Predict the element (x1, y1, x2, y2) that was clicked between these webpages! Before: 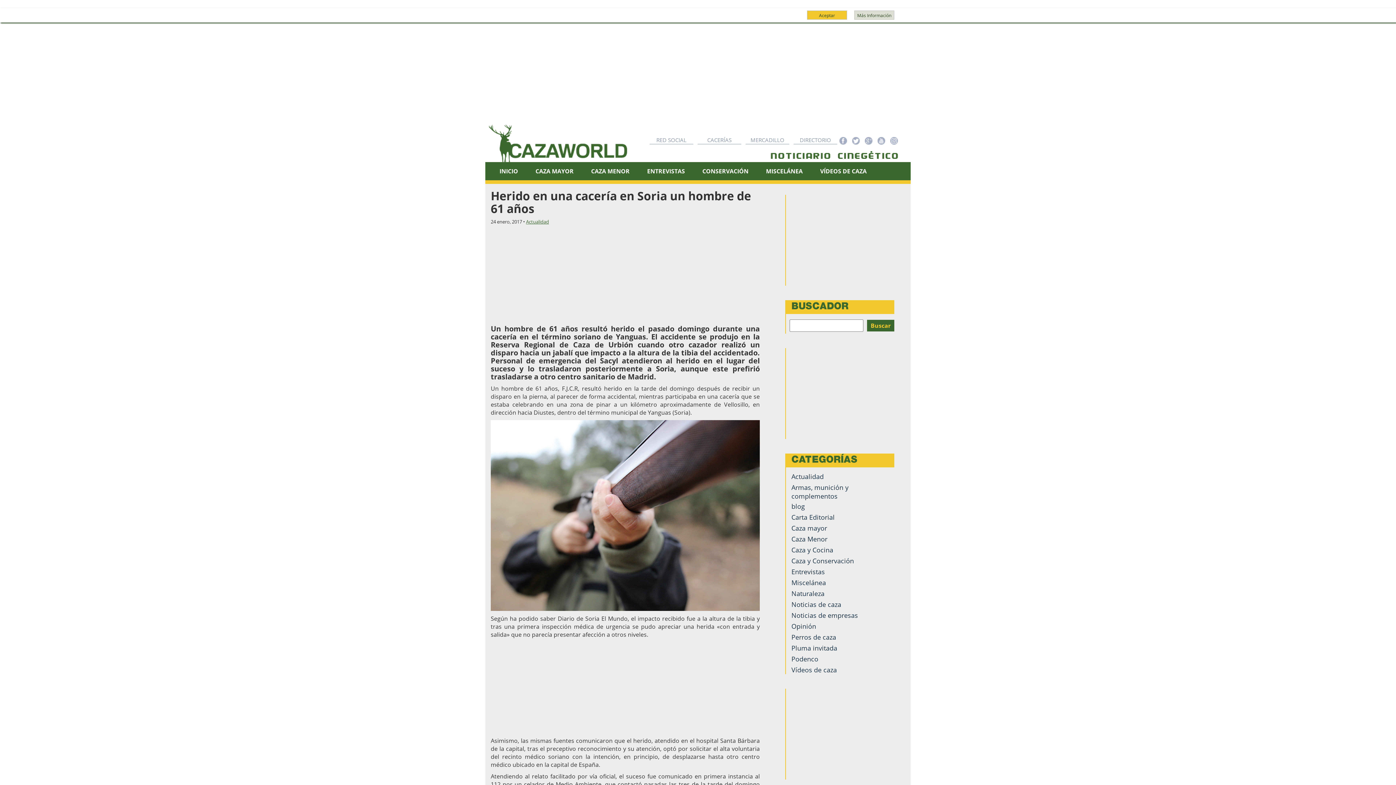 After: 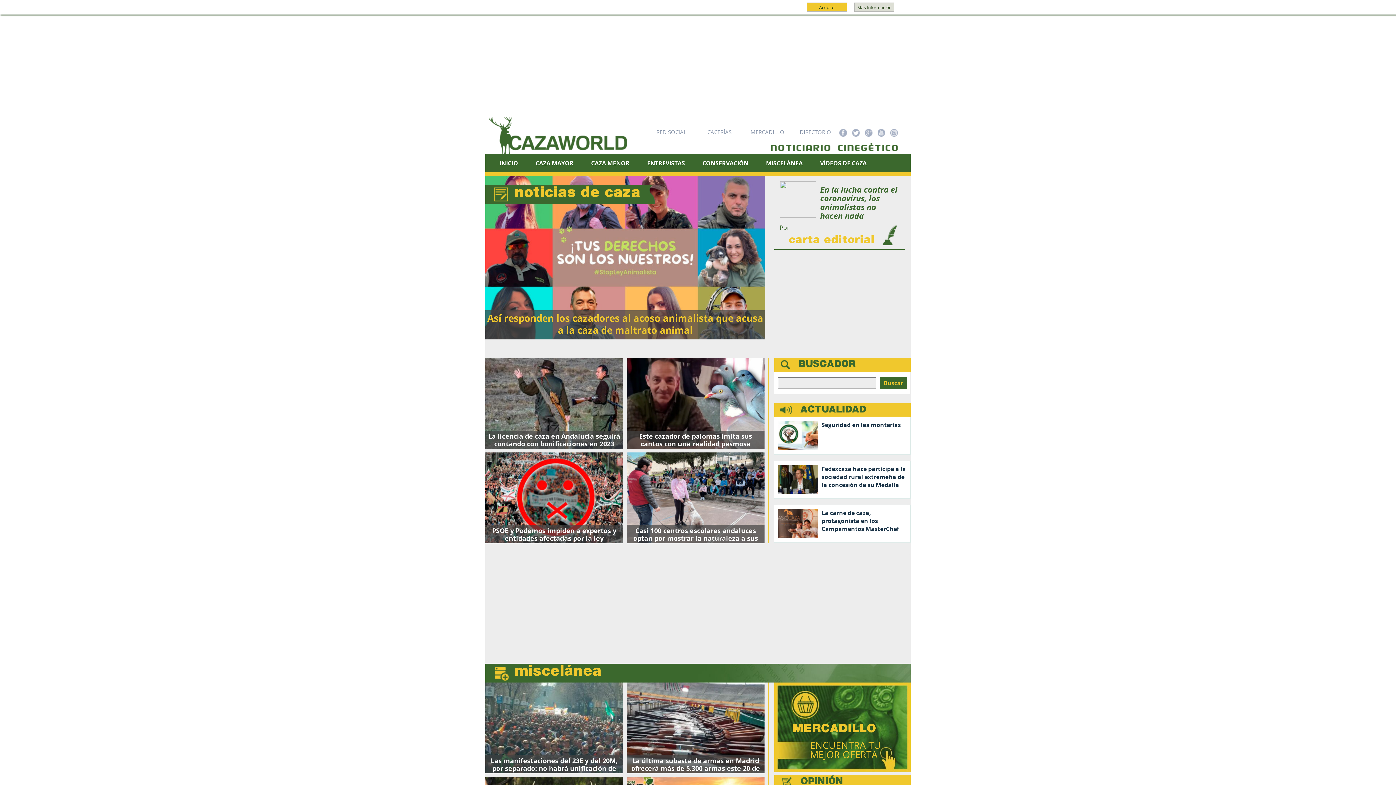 Action: label: blog bbox: (791, 502, 805, 510)